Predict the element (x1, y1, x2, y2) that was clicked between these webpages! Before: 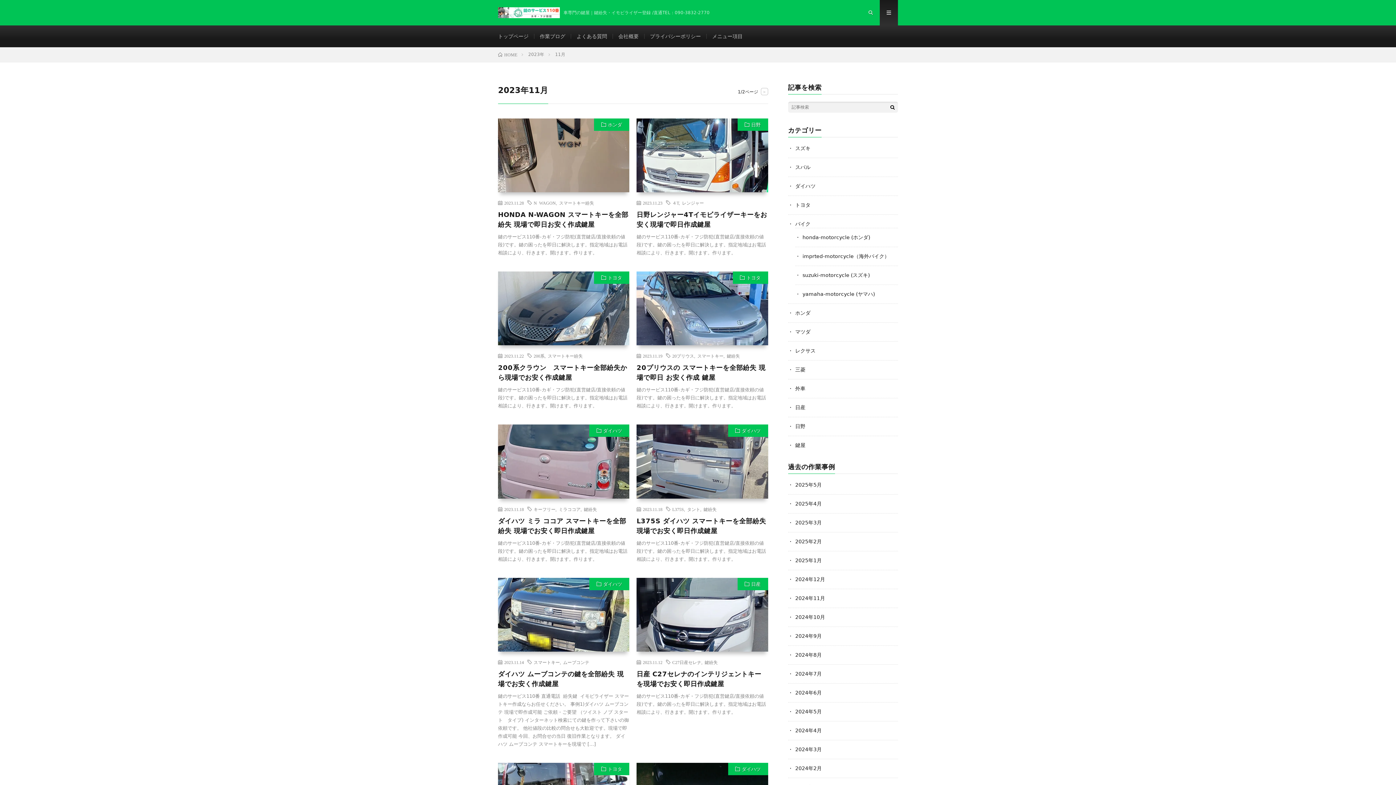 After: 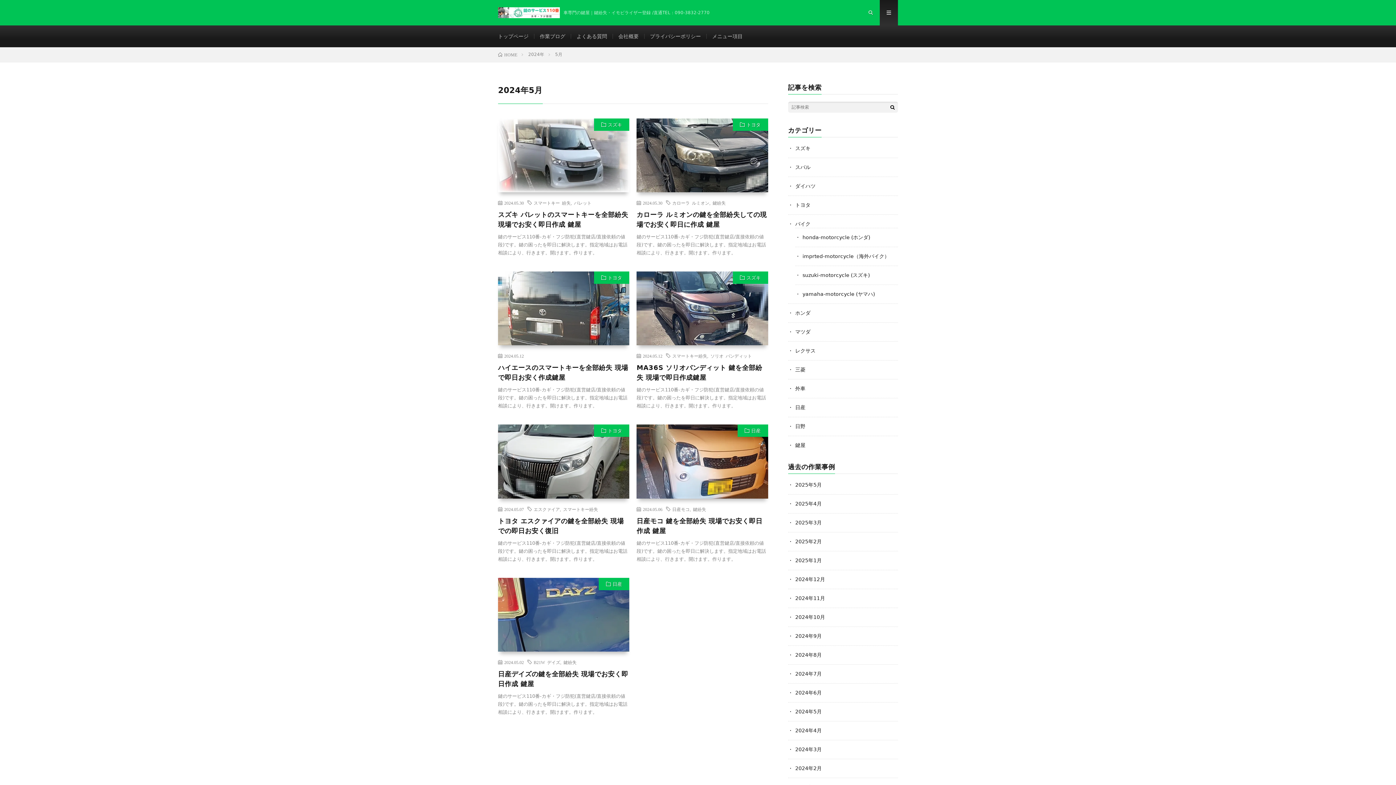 Action: label: 2024年5月 bbox: (795, 709, 822, 714)